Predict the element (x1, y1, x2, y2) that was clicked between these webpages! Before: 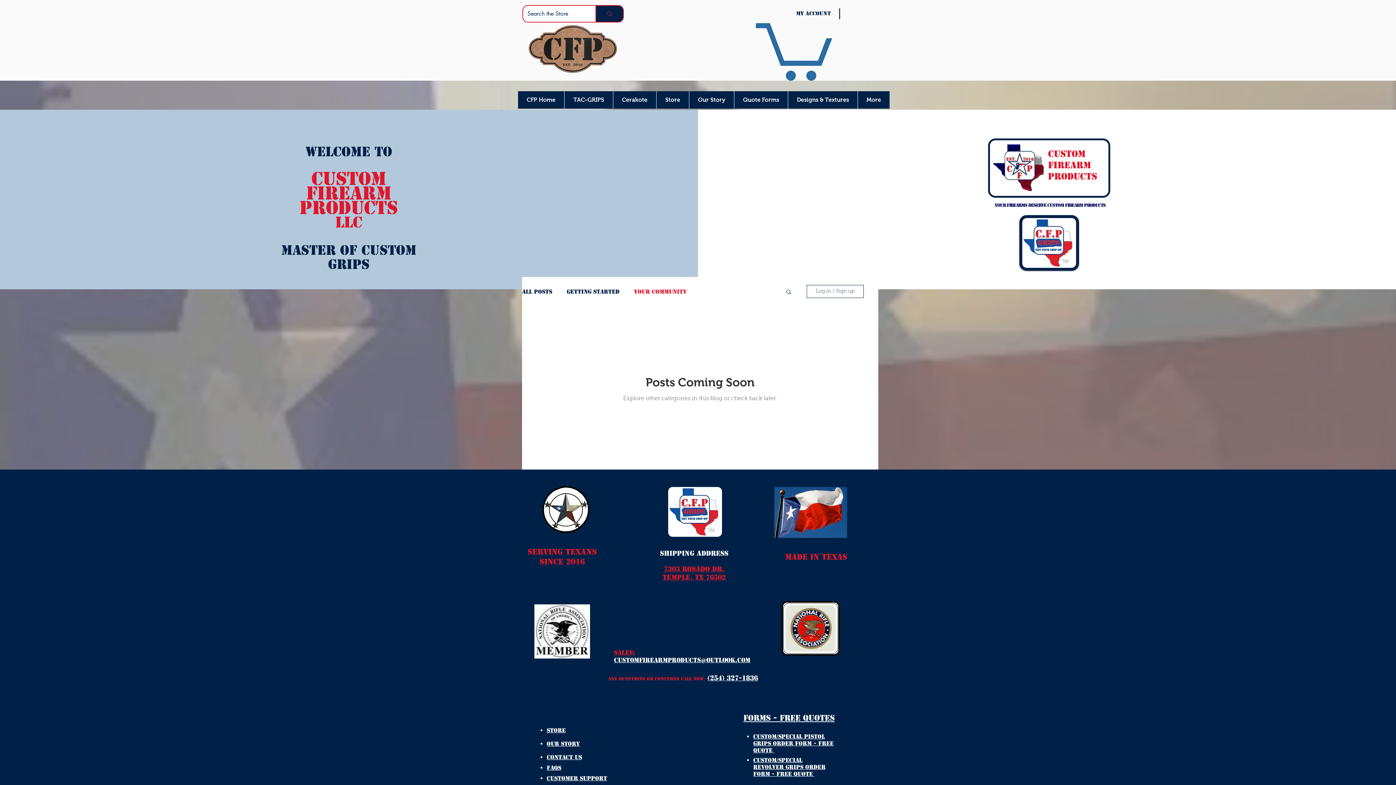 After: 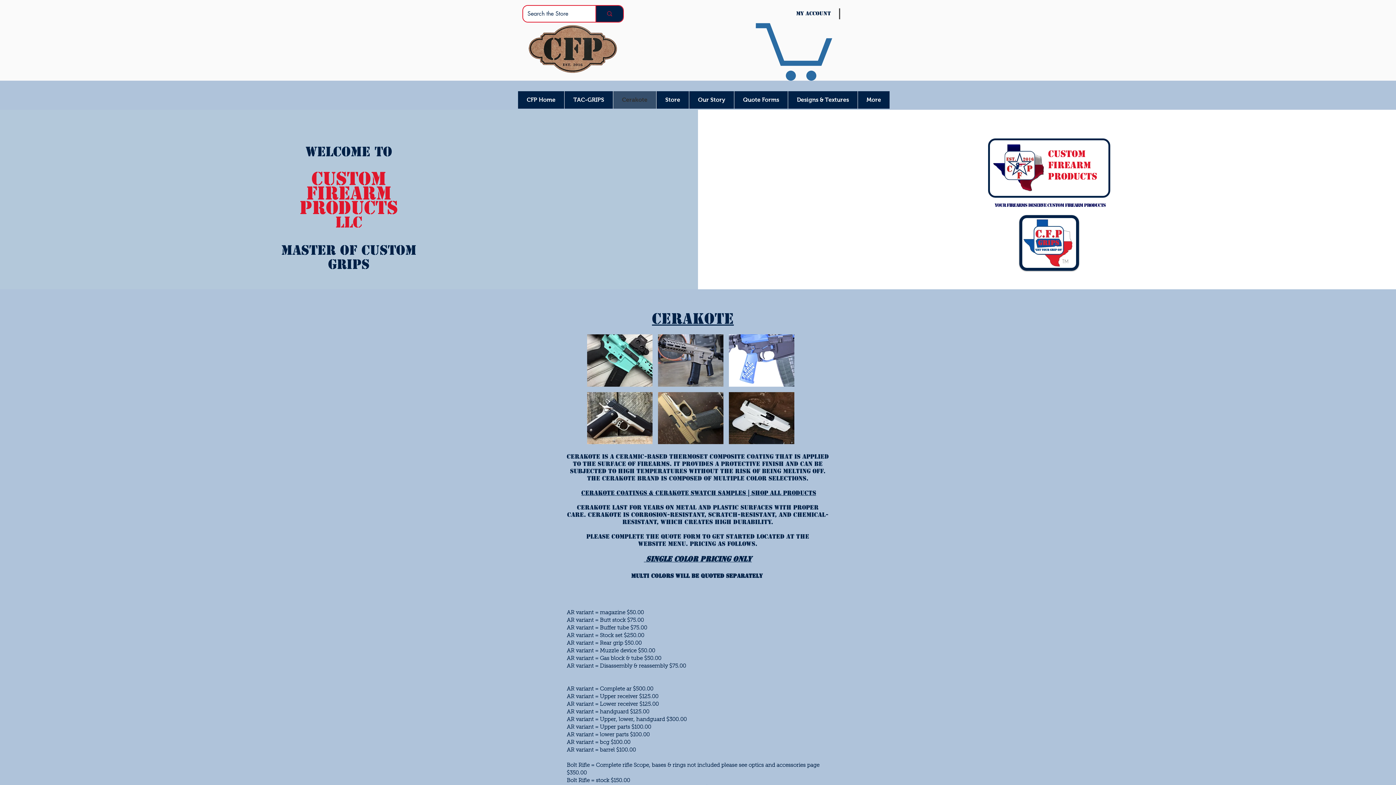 Action: label: Cerakote bbox: (613, 91, 656, 108)